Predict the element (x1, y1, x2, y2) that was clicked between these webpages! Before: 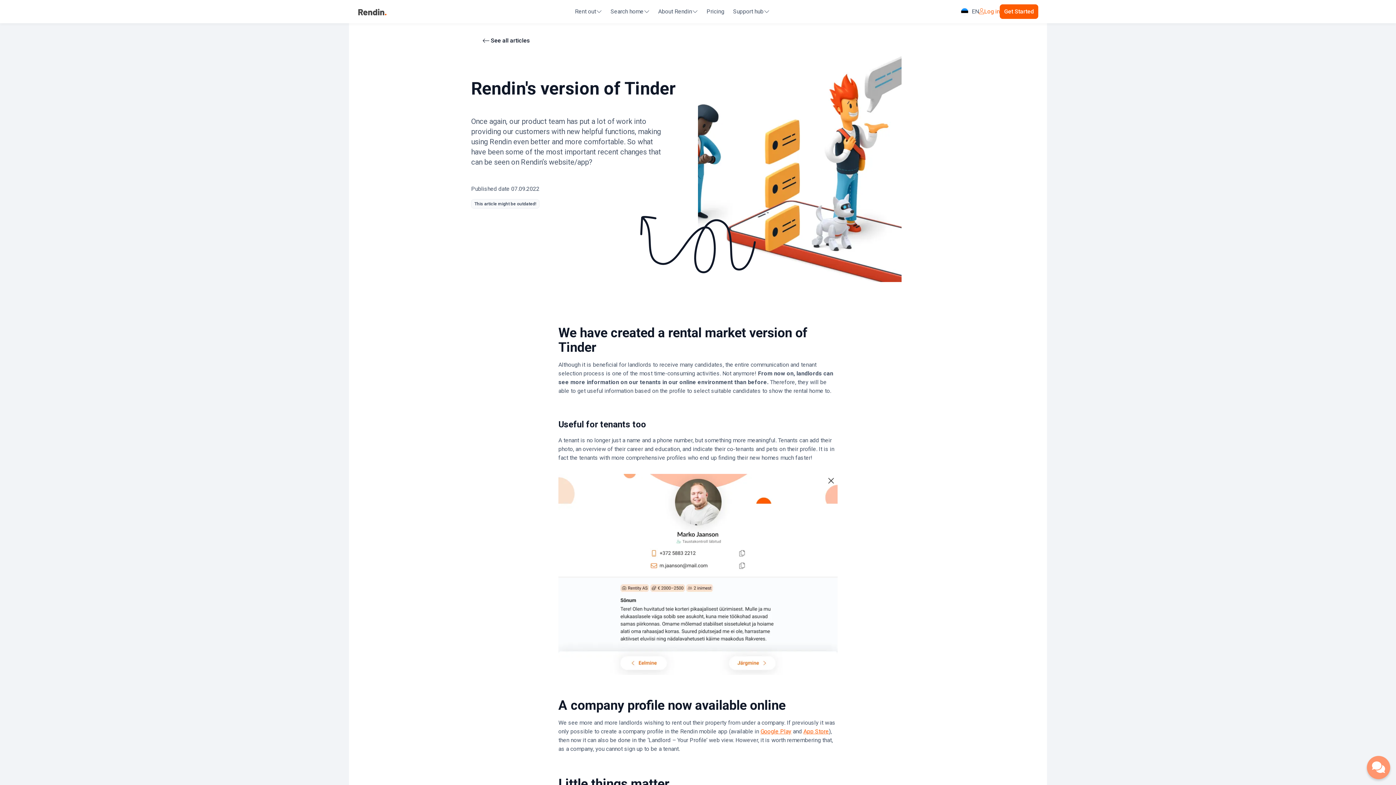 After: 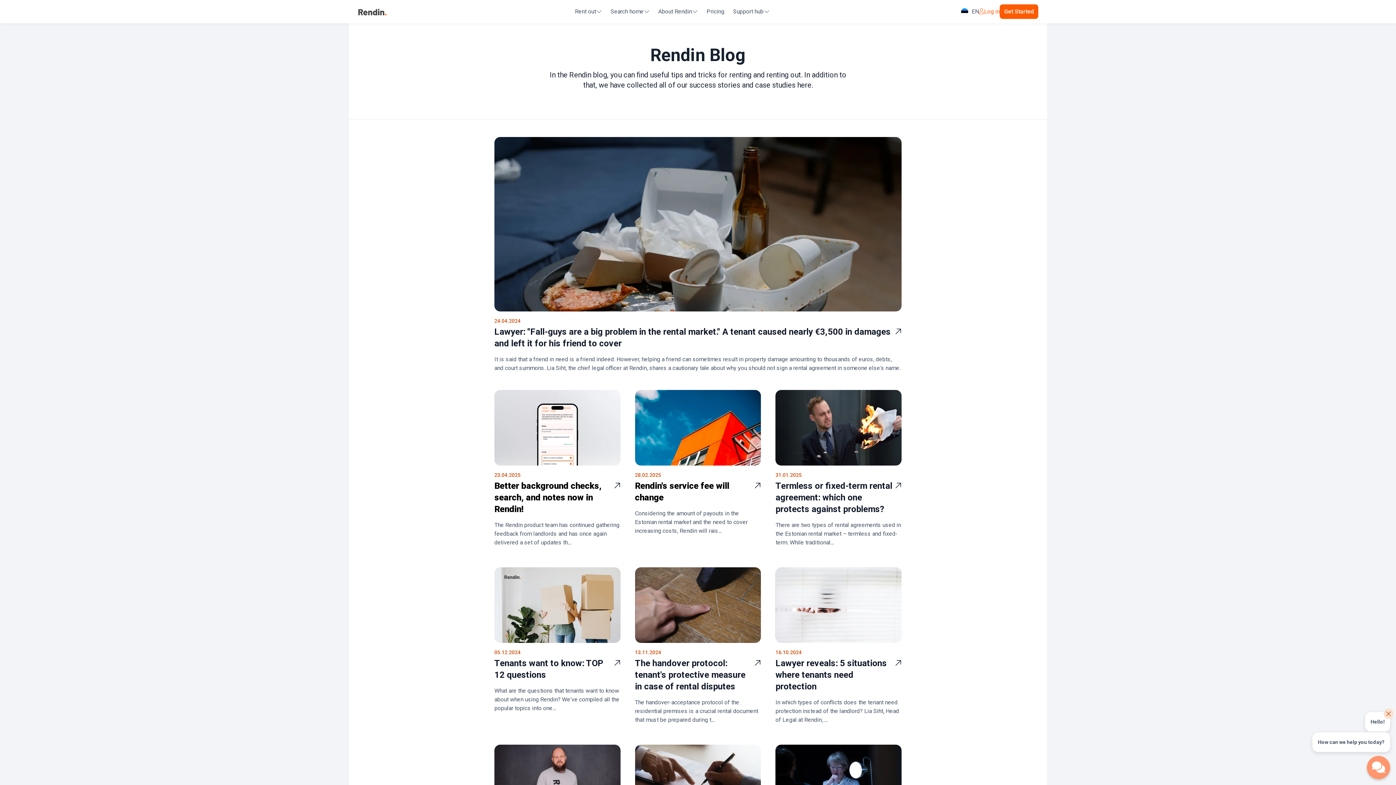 Action: bbox: (471, 32, 541, 49) label: See all articles